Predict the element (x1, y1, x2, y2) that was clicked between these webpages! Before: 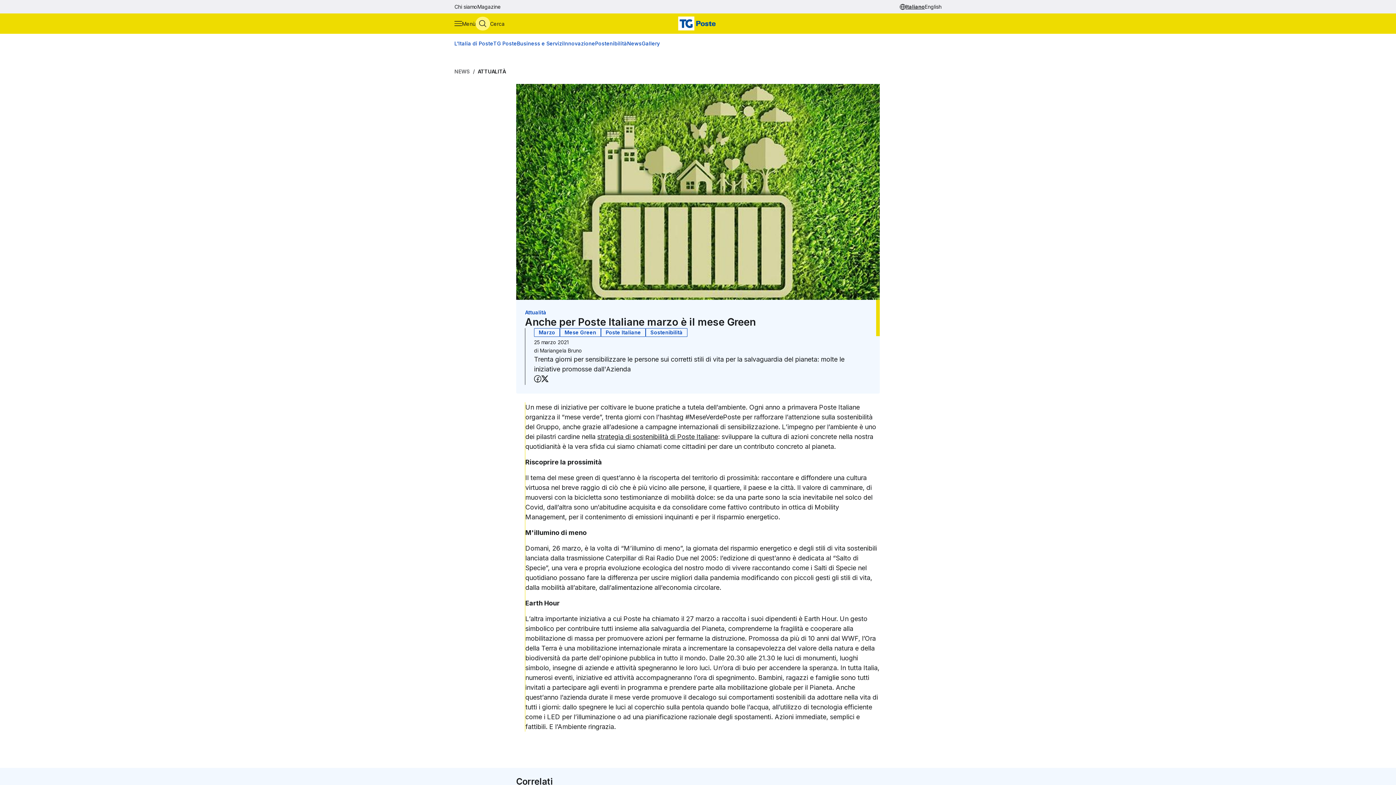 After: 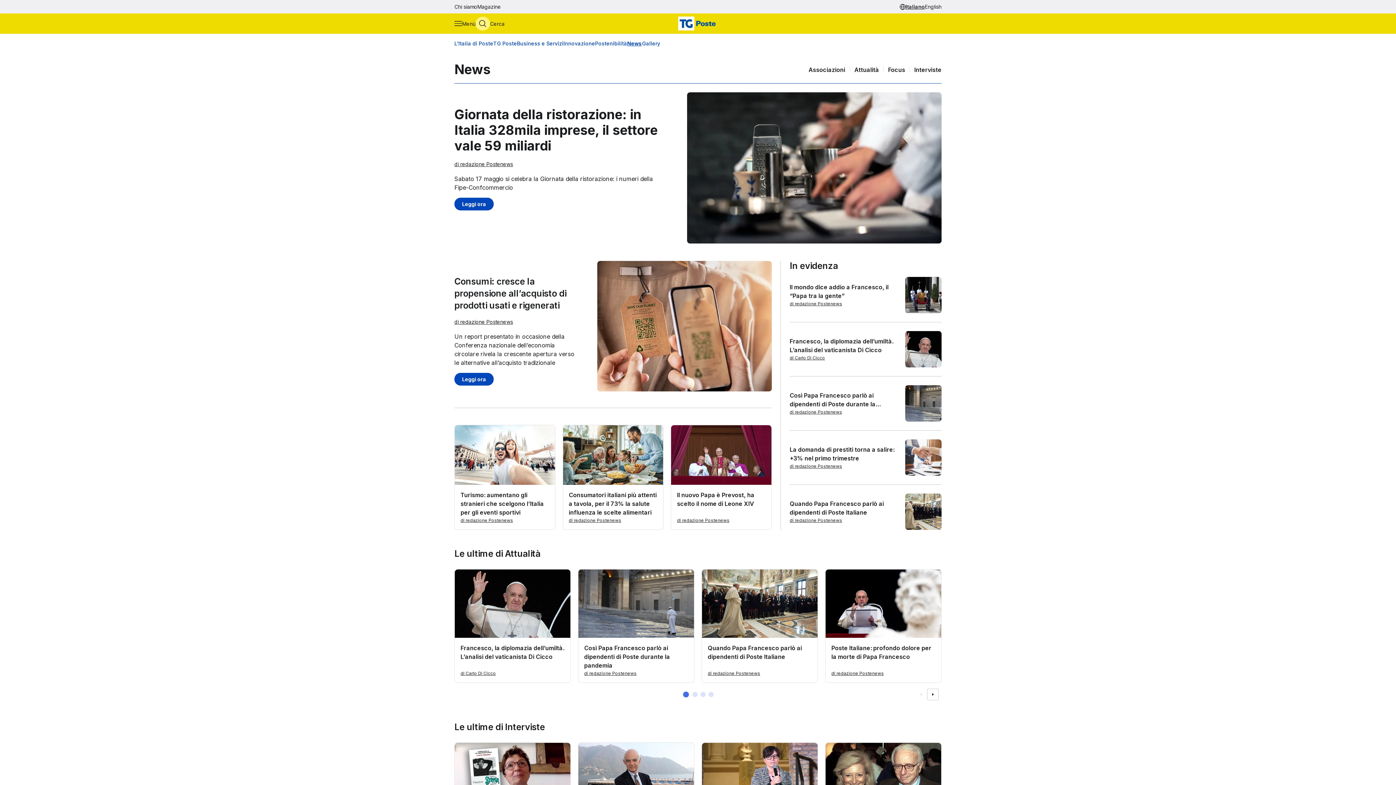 Action: bbox: (627, 40, 641, 46) label: News